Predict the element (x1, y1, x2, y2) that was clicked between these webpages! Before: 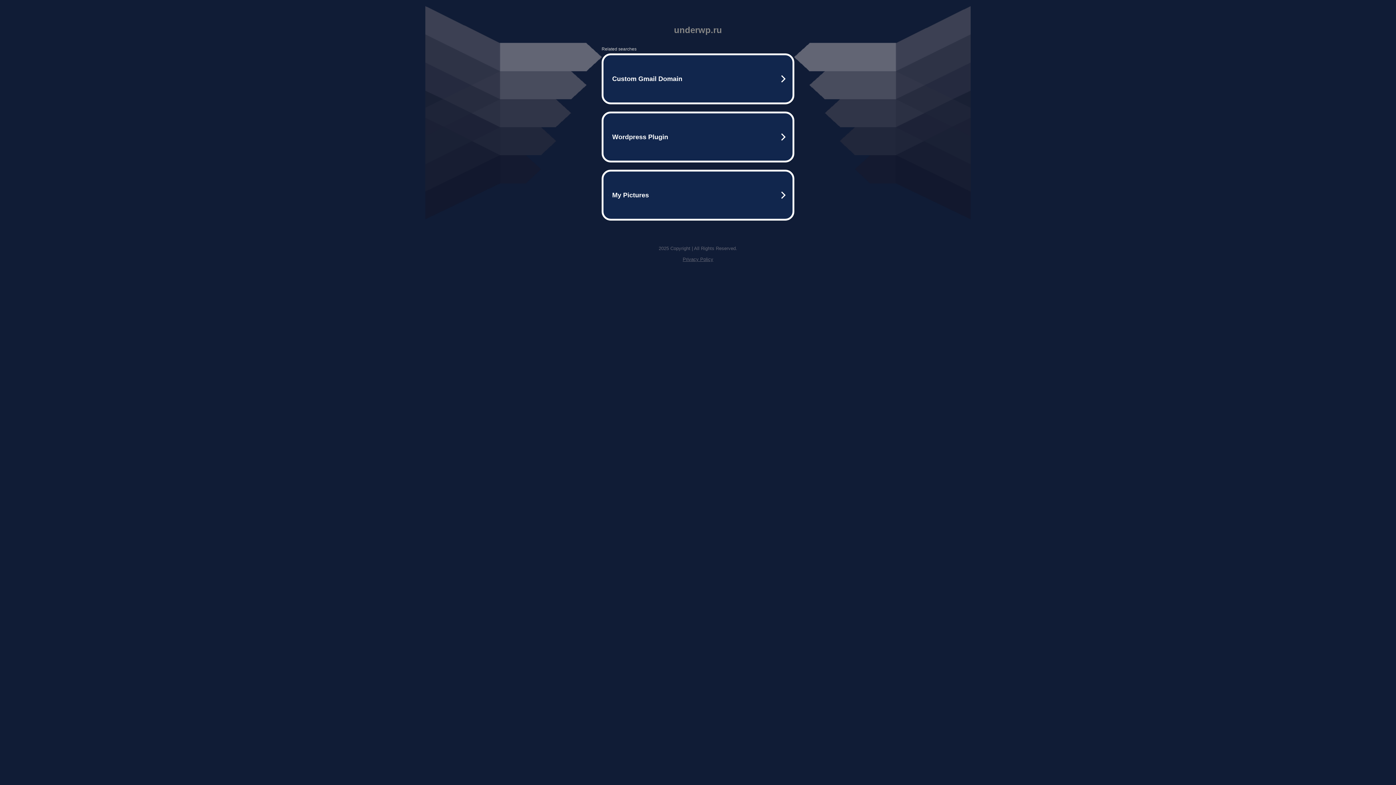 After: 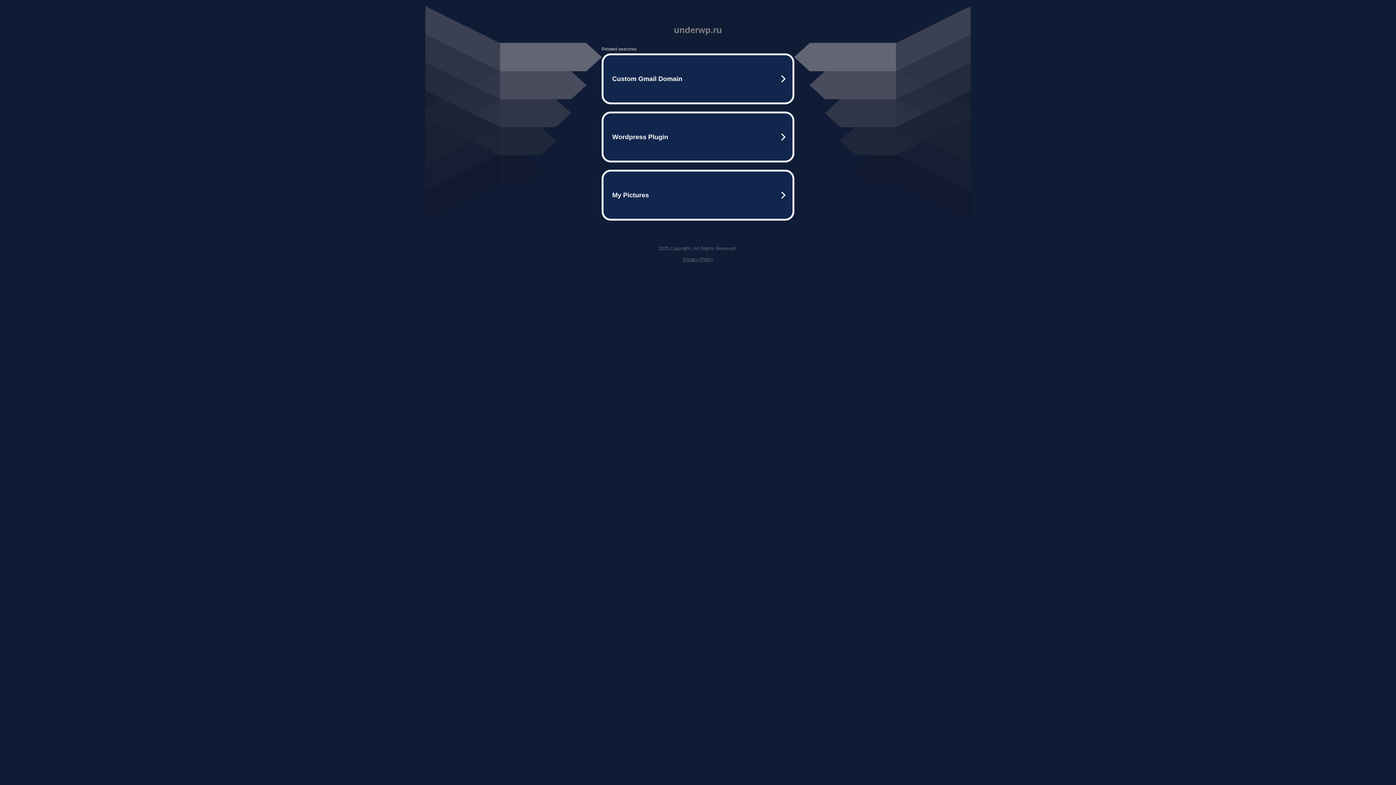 Action: bbox: (682, 256, 713, 262) label: Privacy Policy